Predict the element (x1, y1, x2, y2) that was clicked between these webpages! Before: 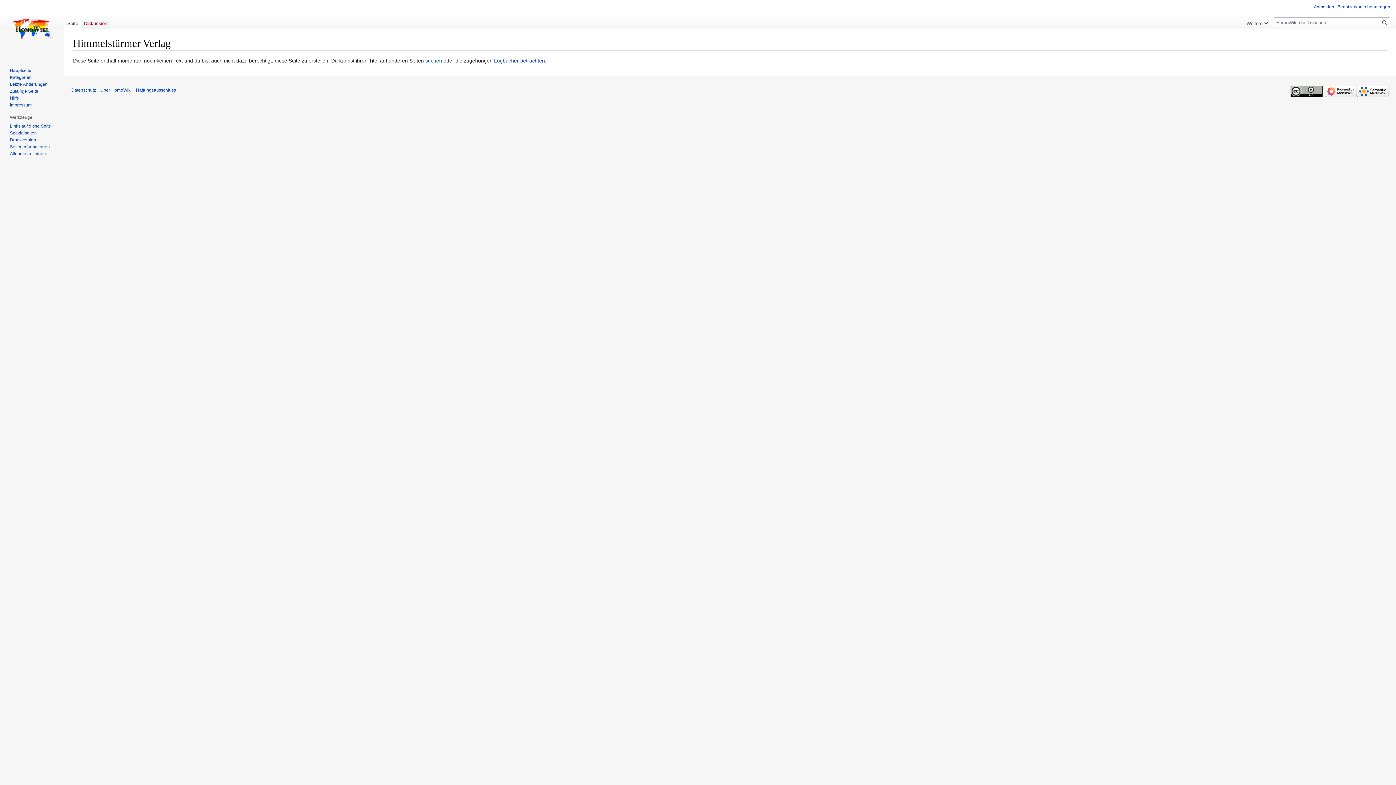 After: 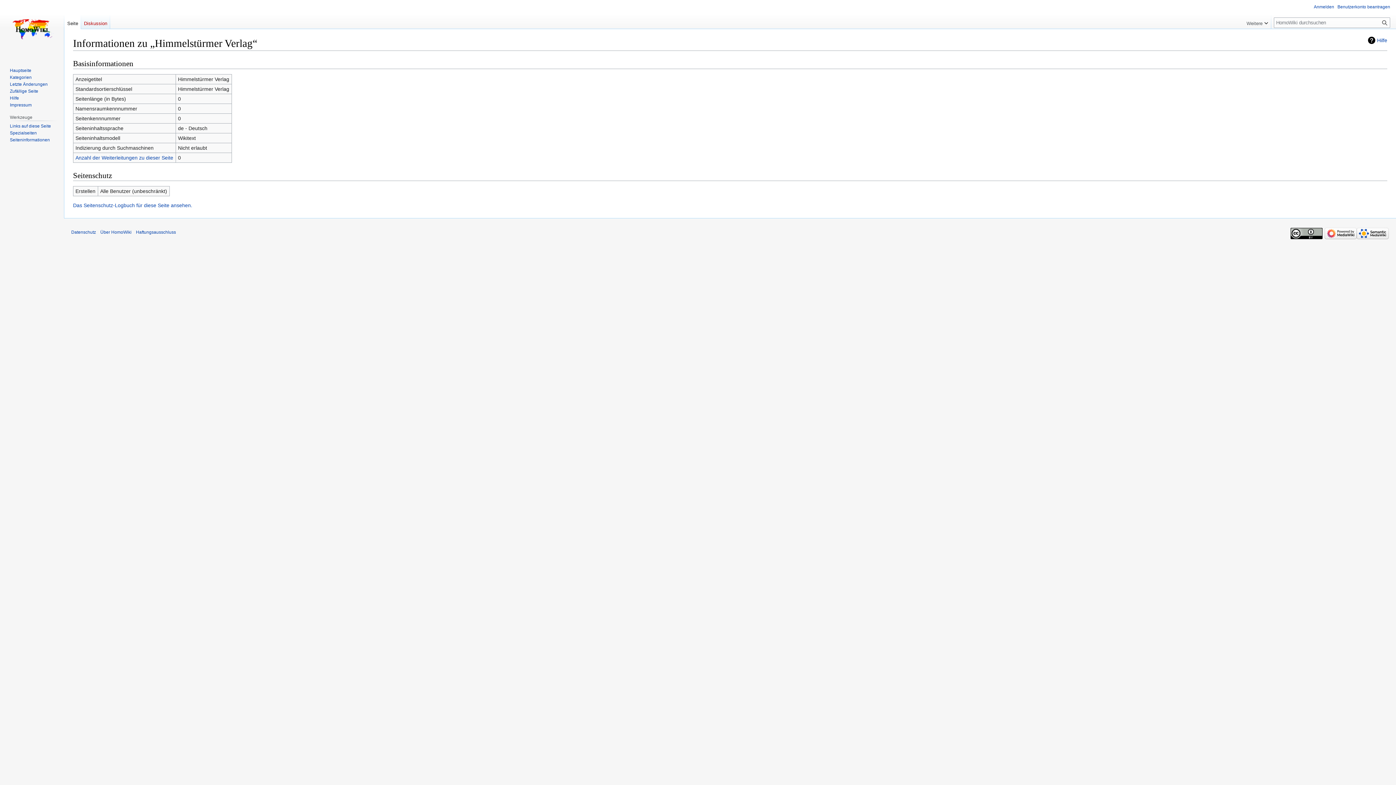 Action: label: Seiten­­informationen bbox: (9, 144, 49, 149)